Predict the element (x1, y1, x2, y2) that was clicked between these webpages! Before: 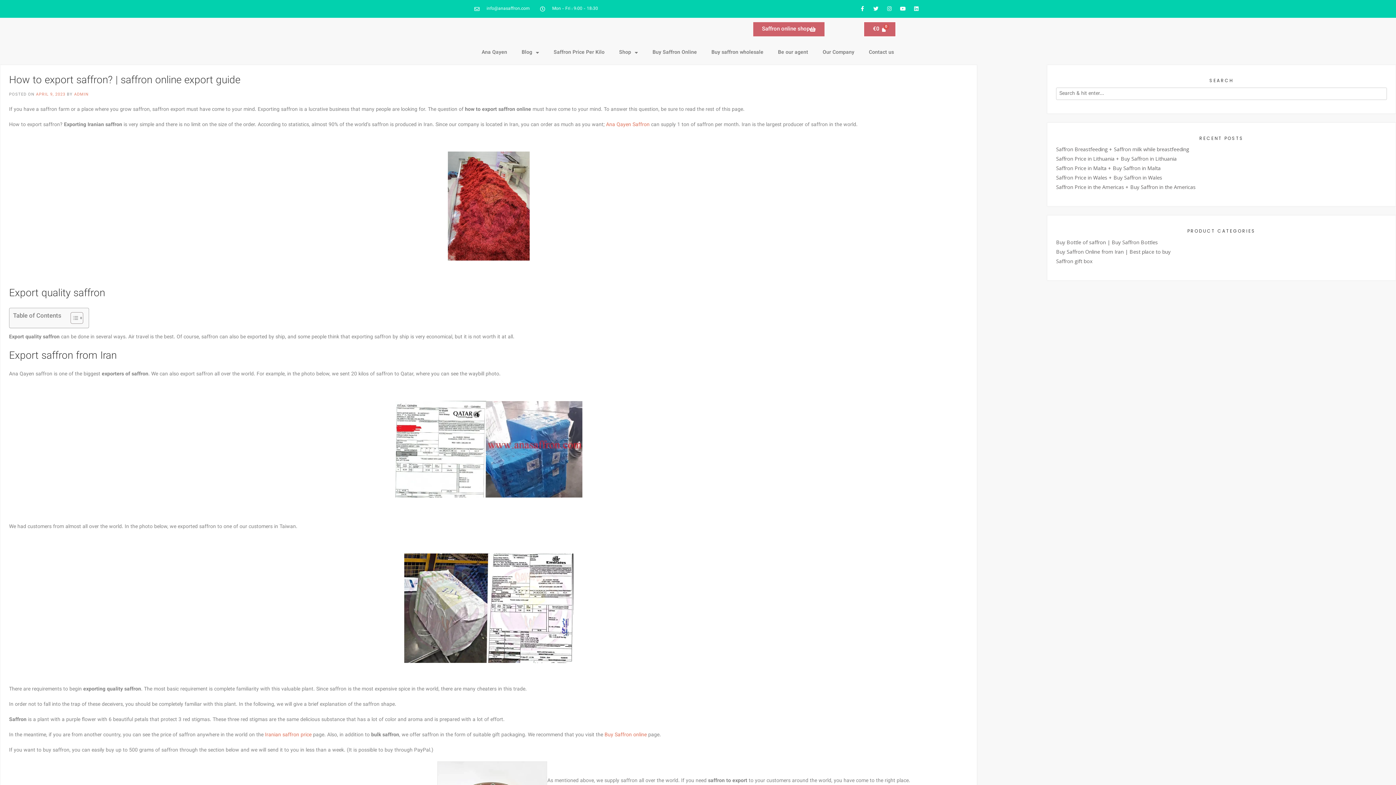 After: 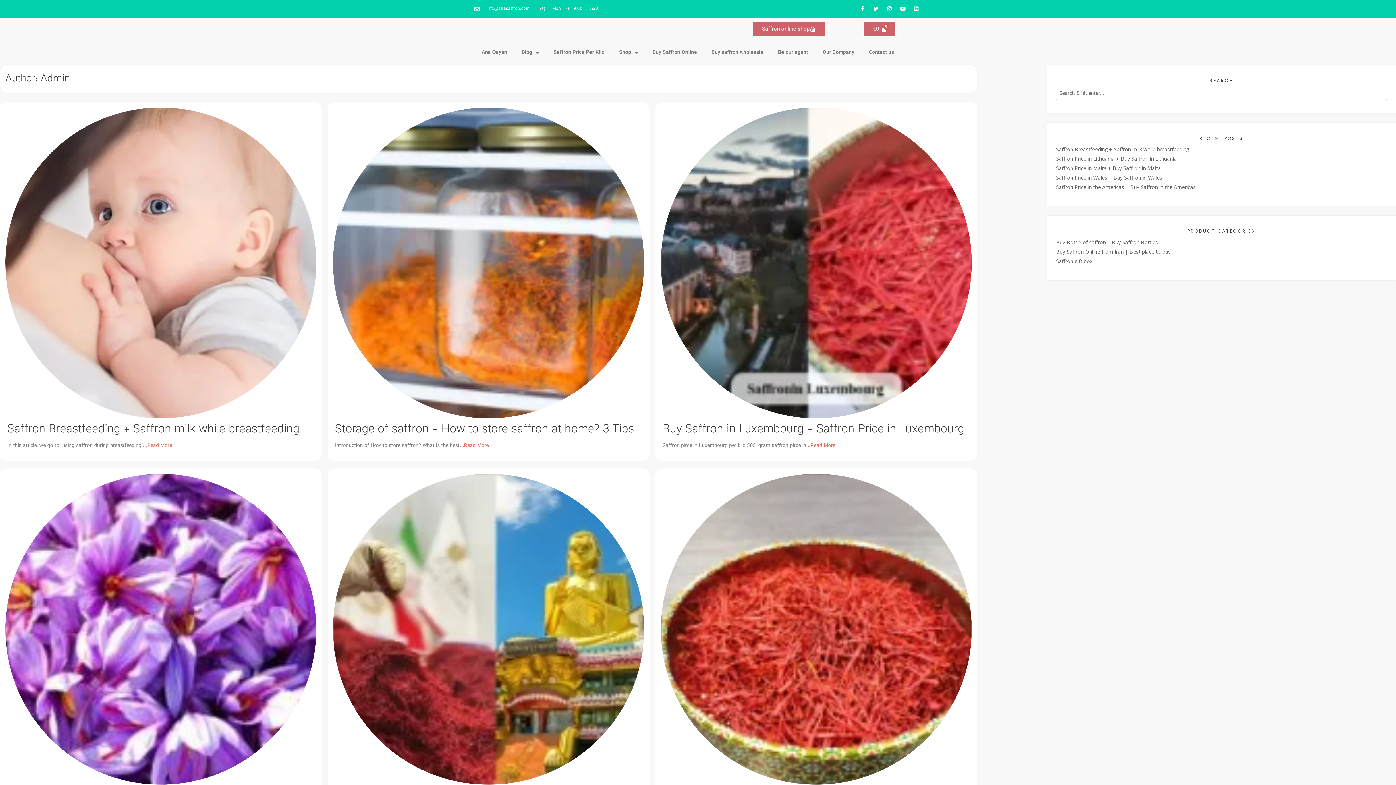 Action: bbox: (74, 91, 88, 97) label: ADMIN